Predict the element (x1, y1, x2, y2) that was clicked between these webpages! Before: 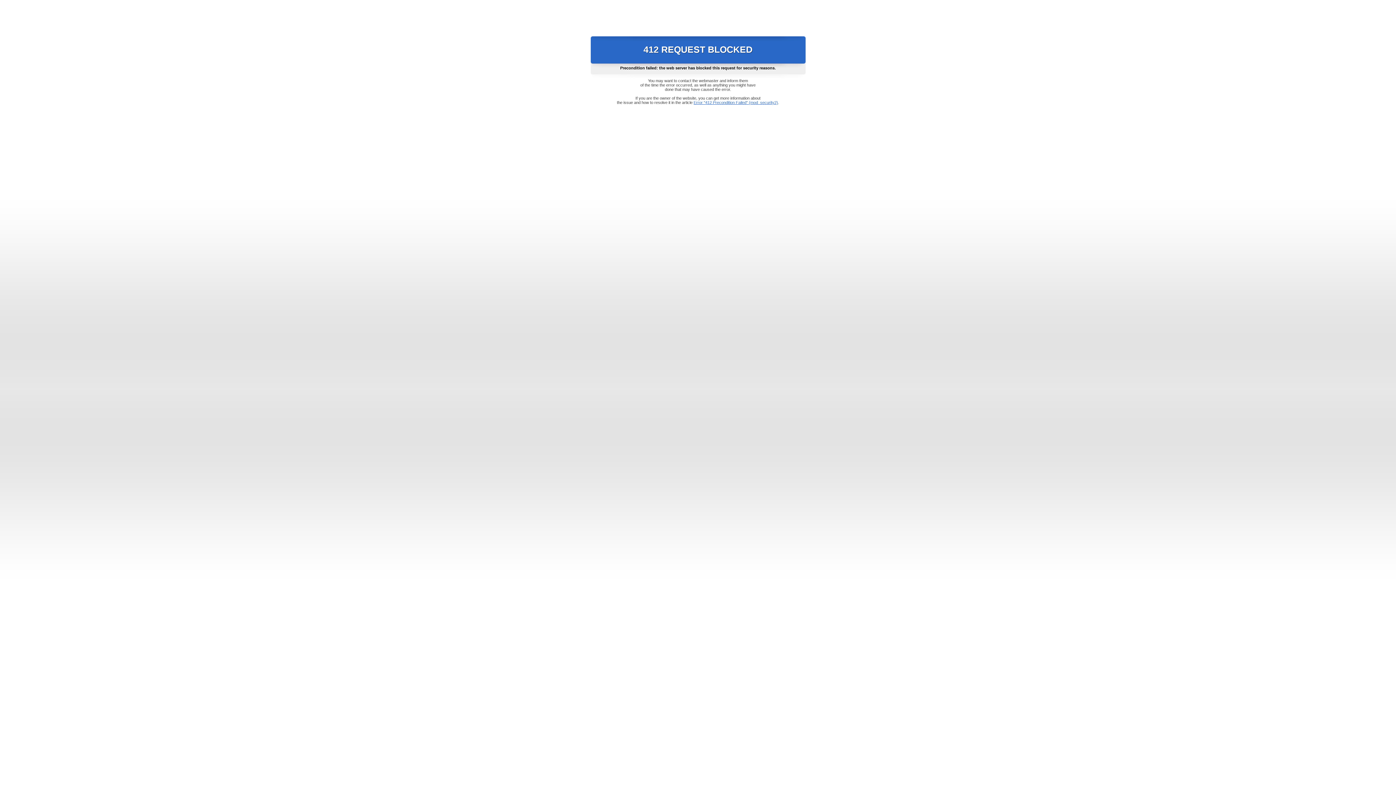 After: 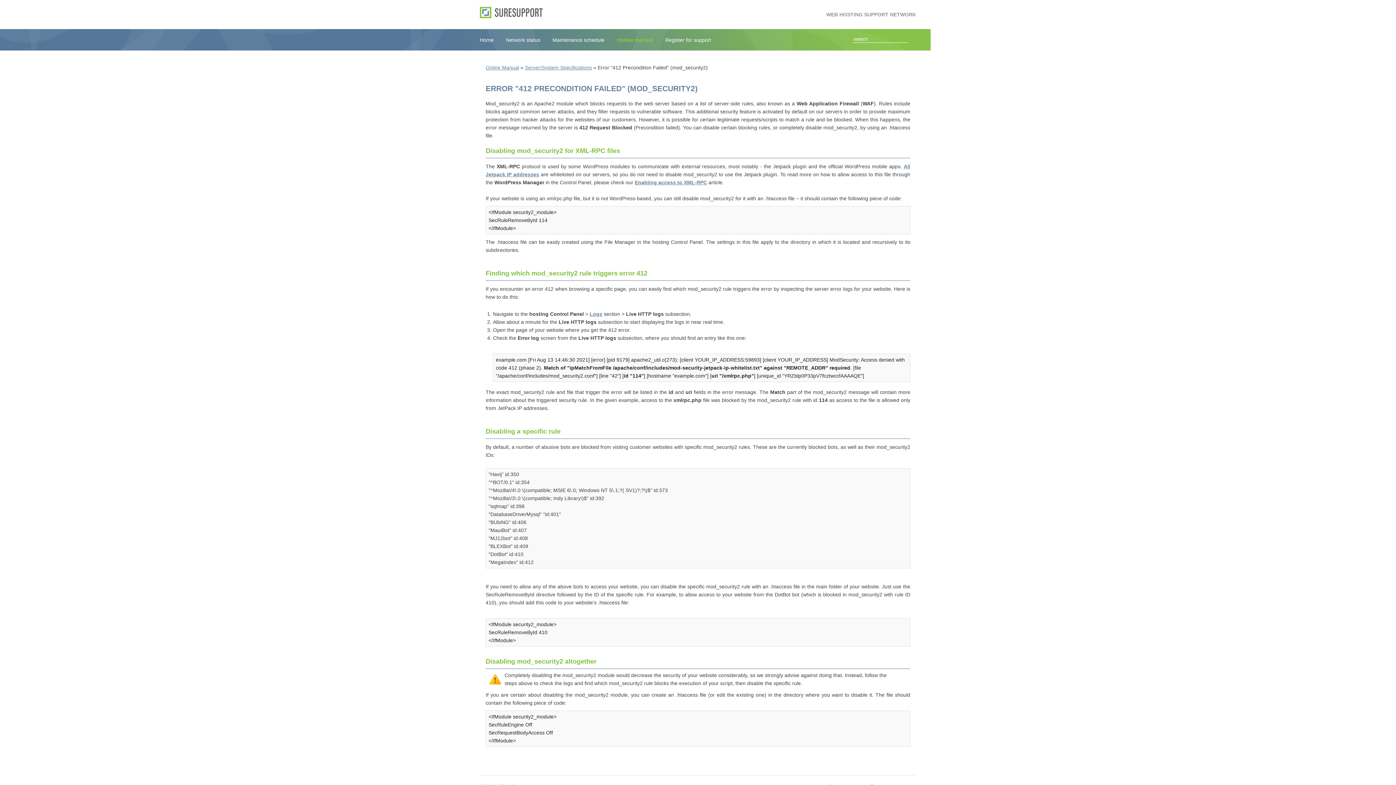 Action: bbox: (693, 100, 778, 104) label: Error "412 Precondition Failed" (mod_security2)